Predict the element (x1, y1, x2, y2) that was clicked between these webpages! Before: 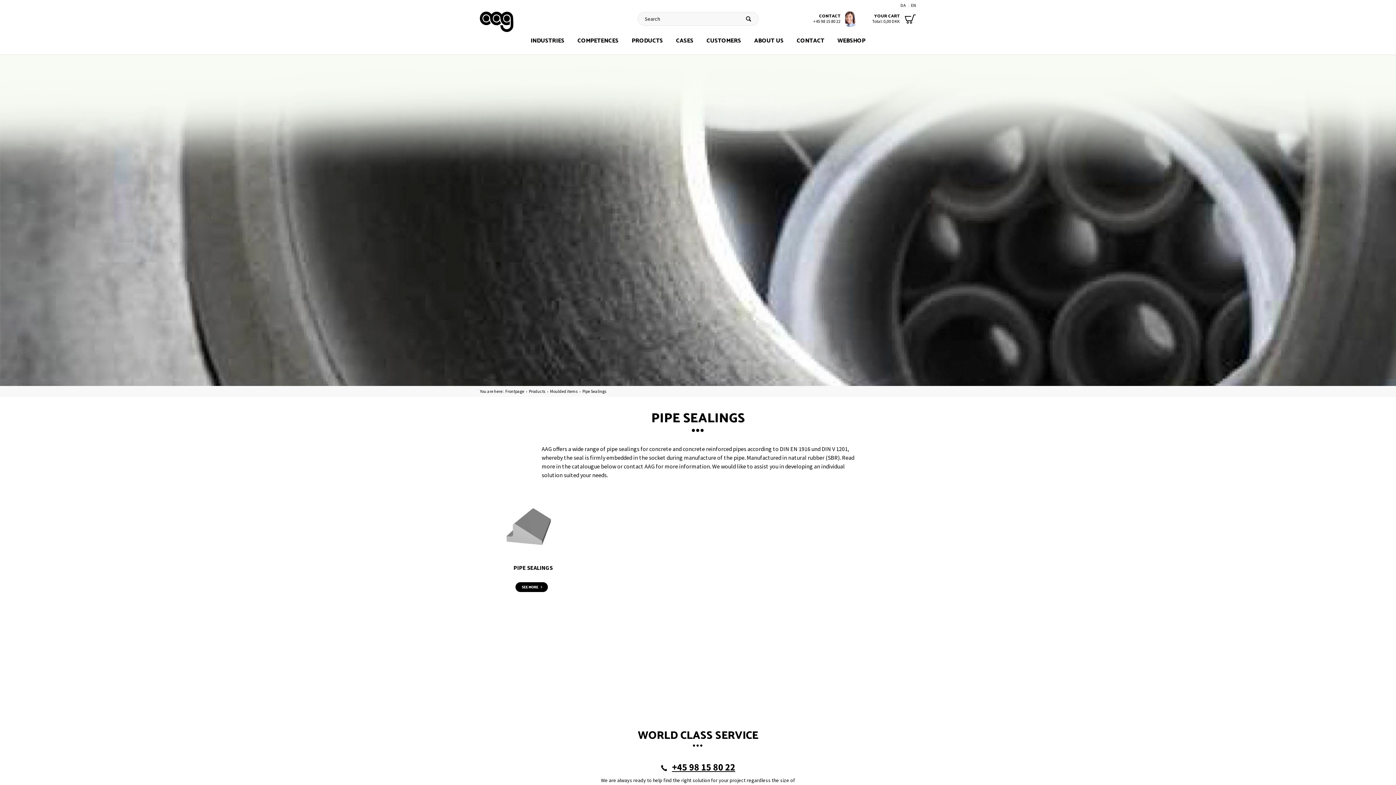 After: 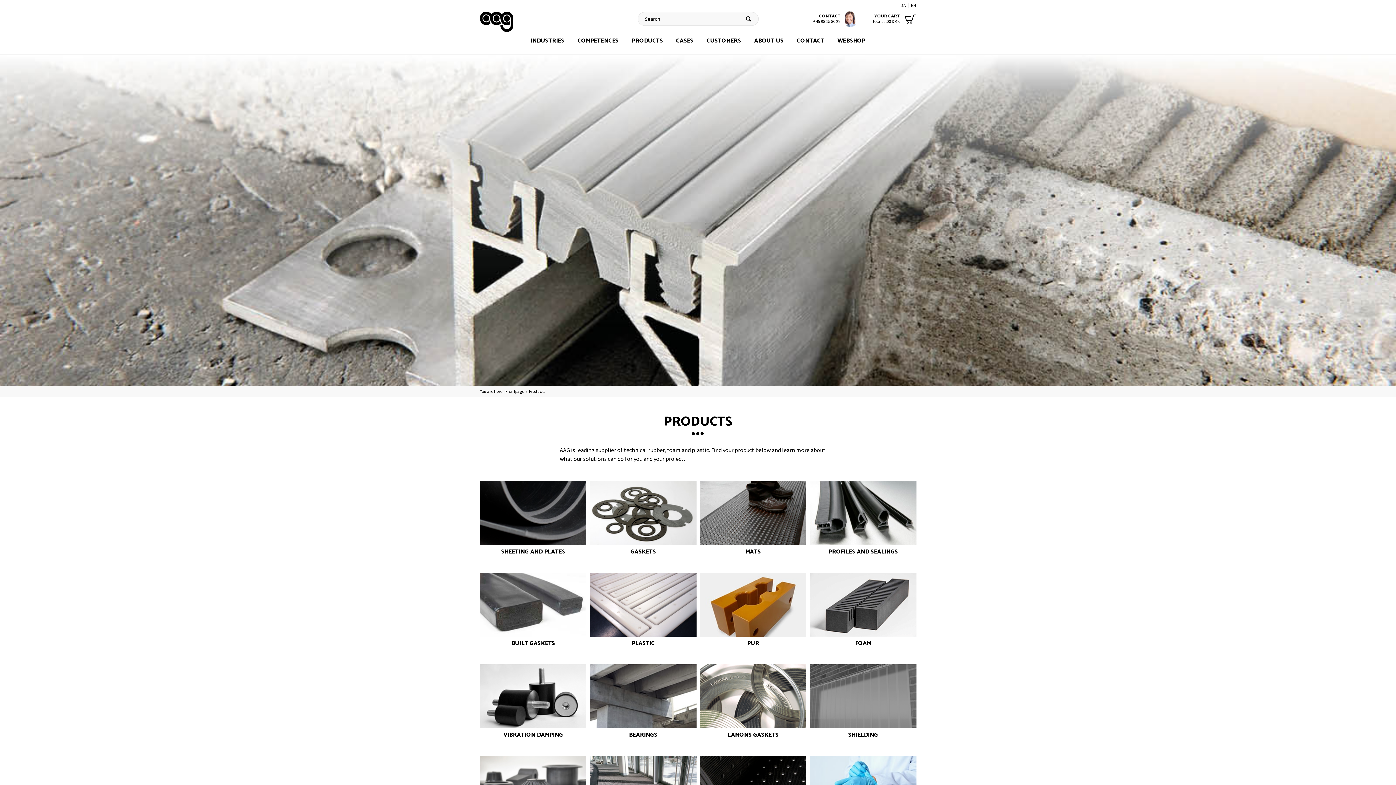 Action: label: WEBSHOP bbox: (831, 32, 872, 50)